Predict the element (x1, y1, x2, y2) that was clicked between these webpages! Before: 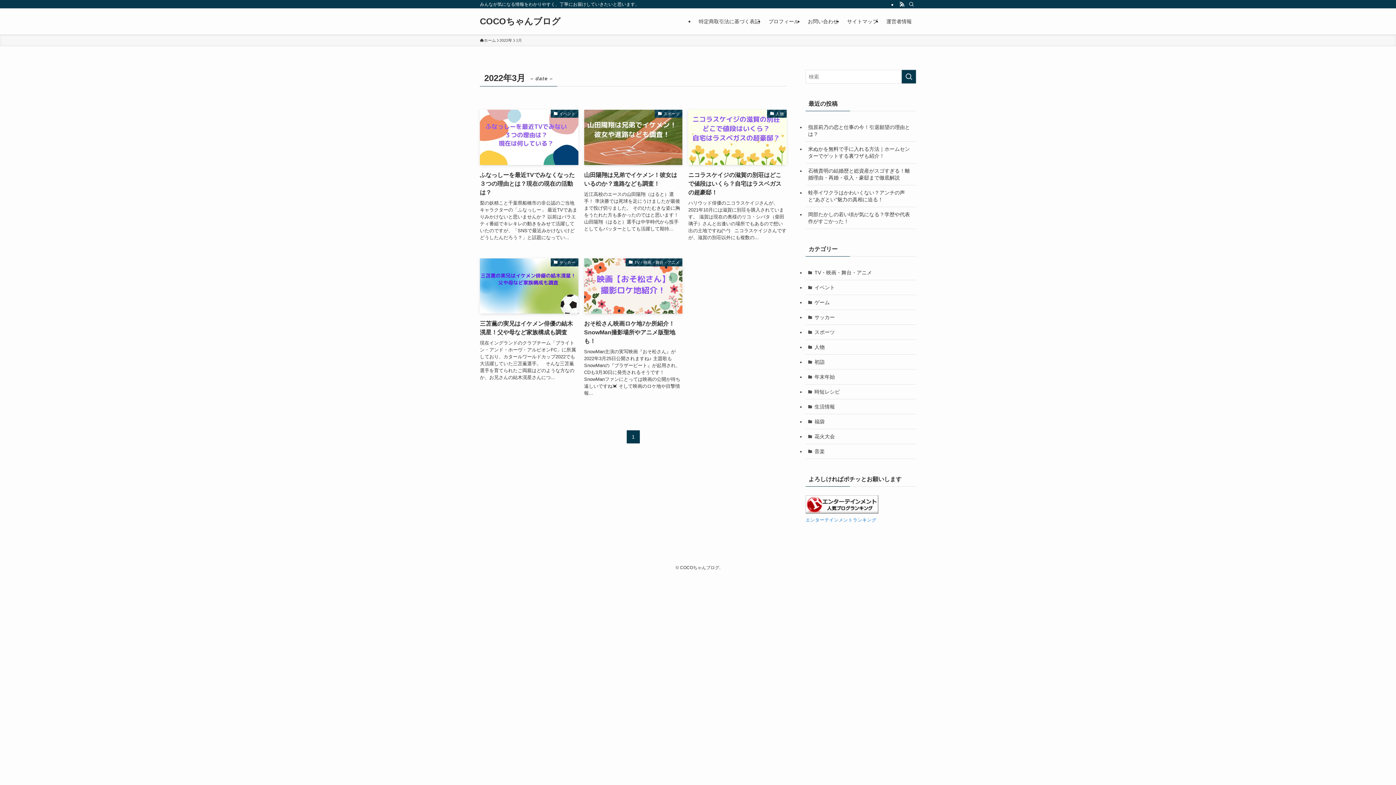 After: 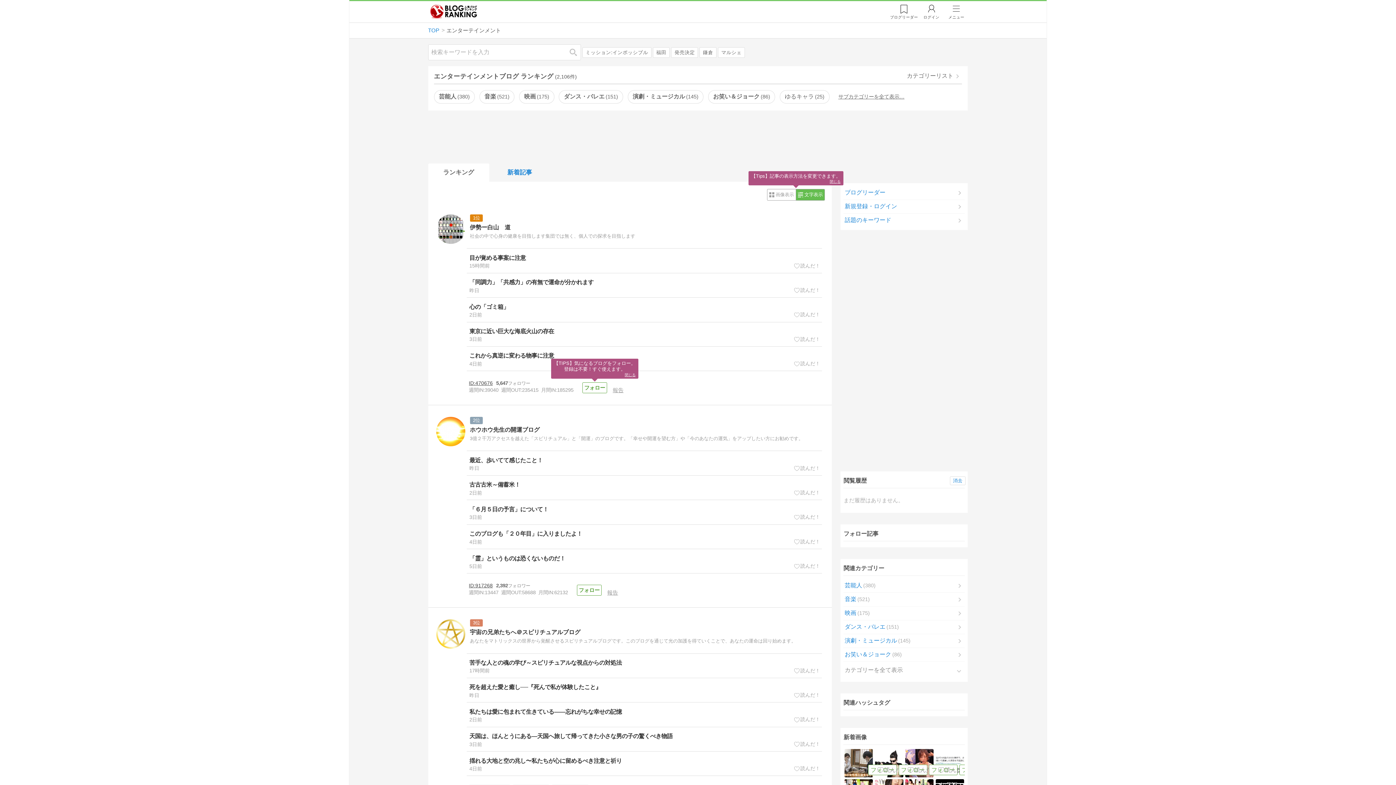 Action: bbox: (805, 509, 878, 514)